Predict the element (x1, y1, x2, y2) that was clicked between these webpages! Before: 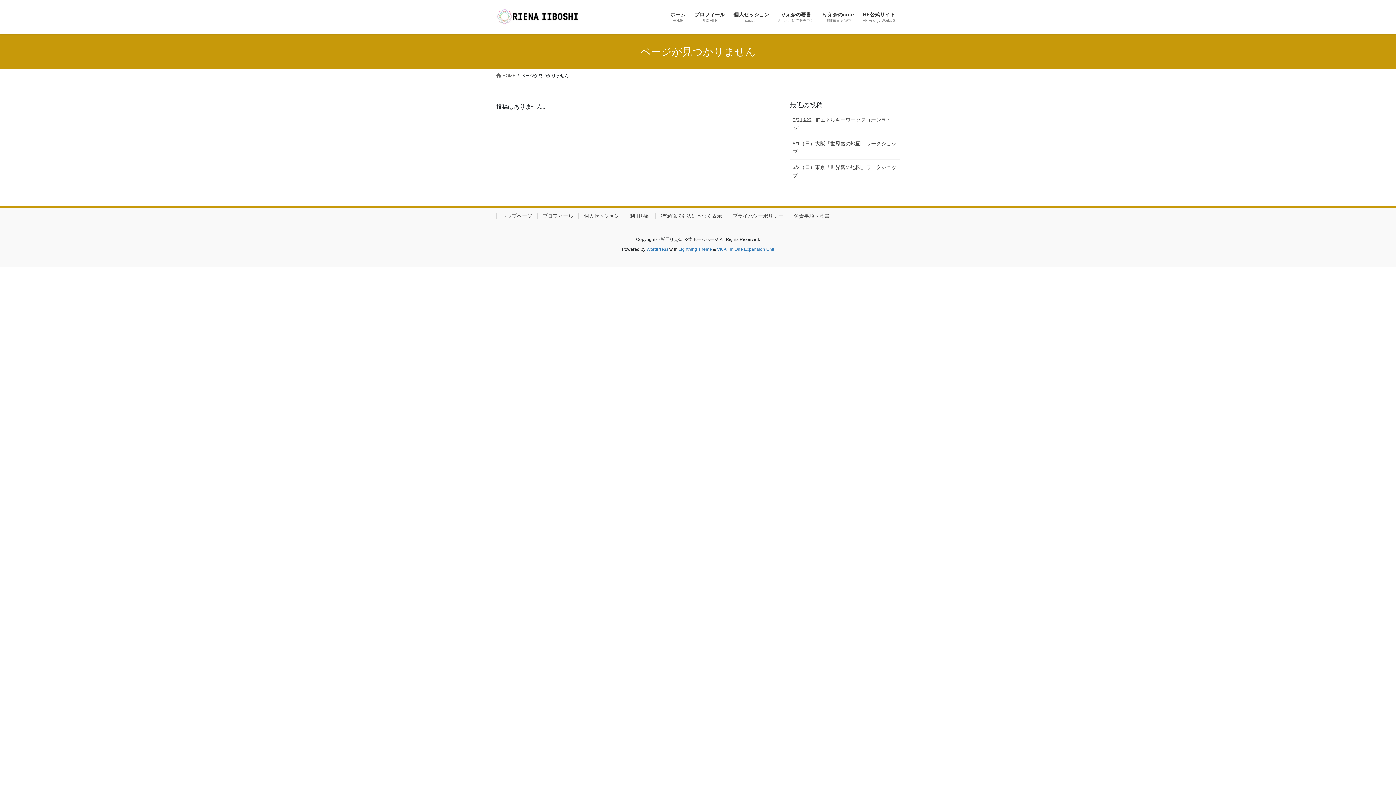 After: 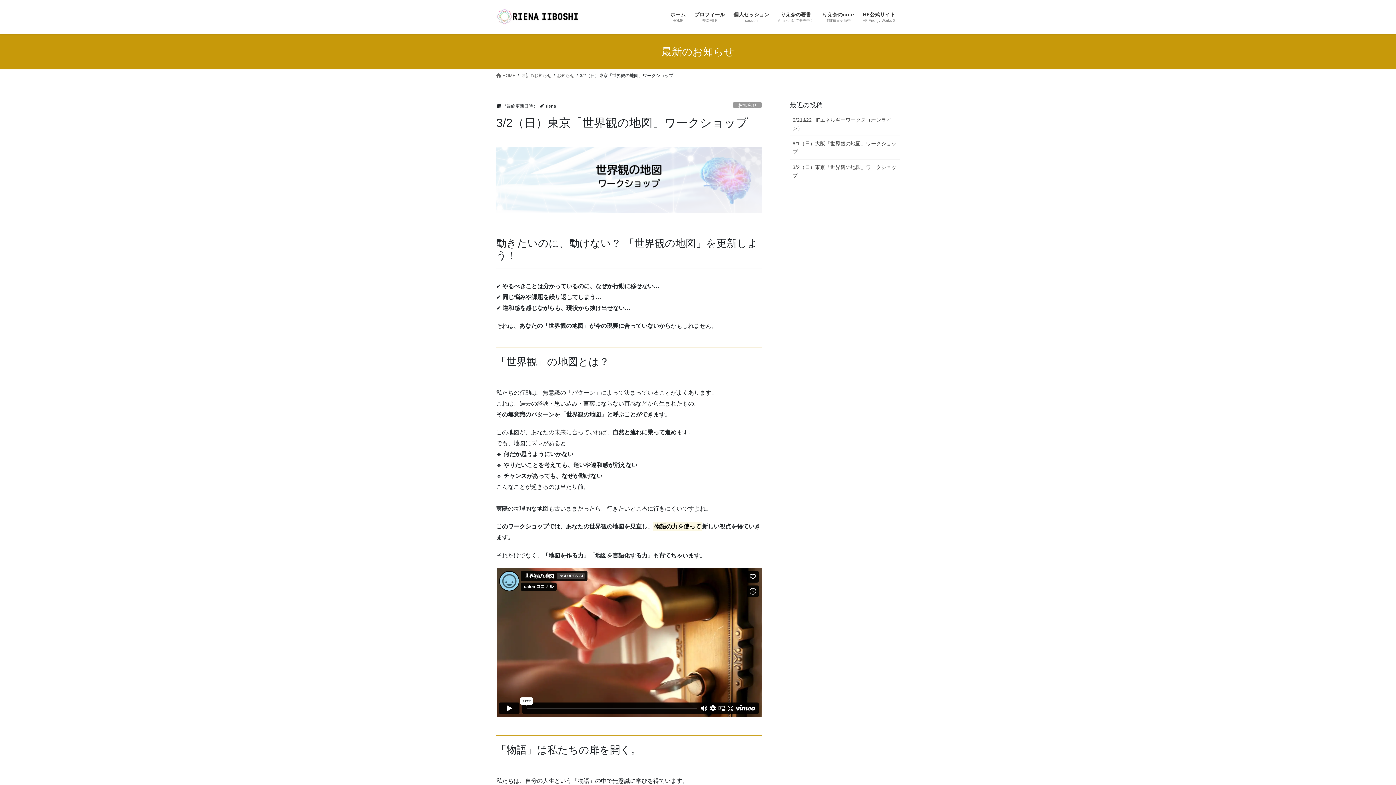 Action: label: 3/2（日）東京「世界観の地図」ワークショップ bbox: (790, 159, 900, 183)